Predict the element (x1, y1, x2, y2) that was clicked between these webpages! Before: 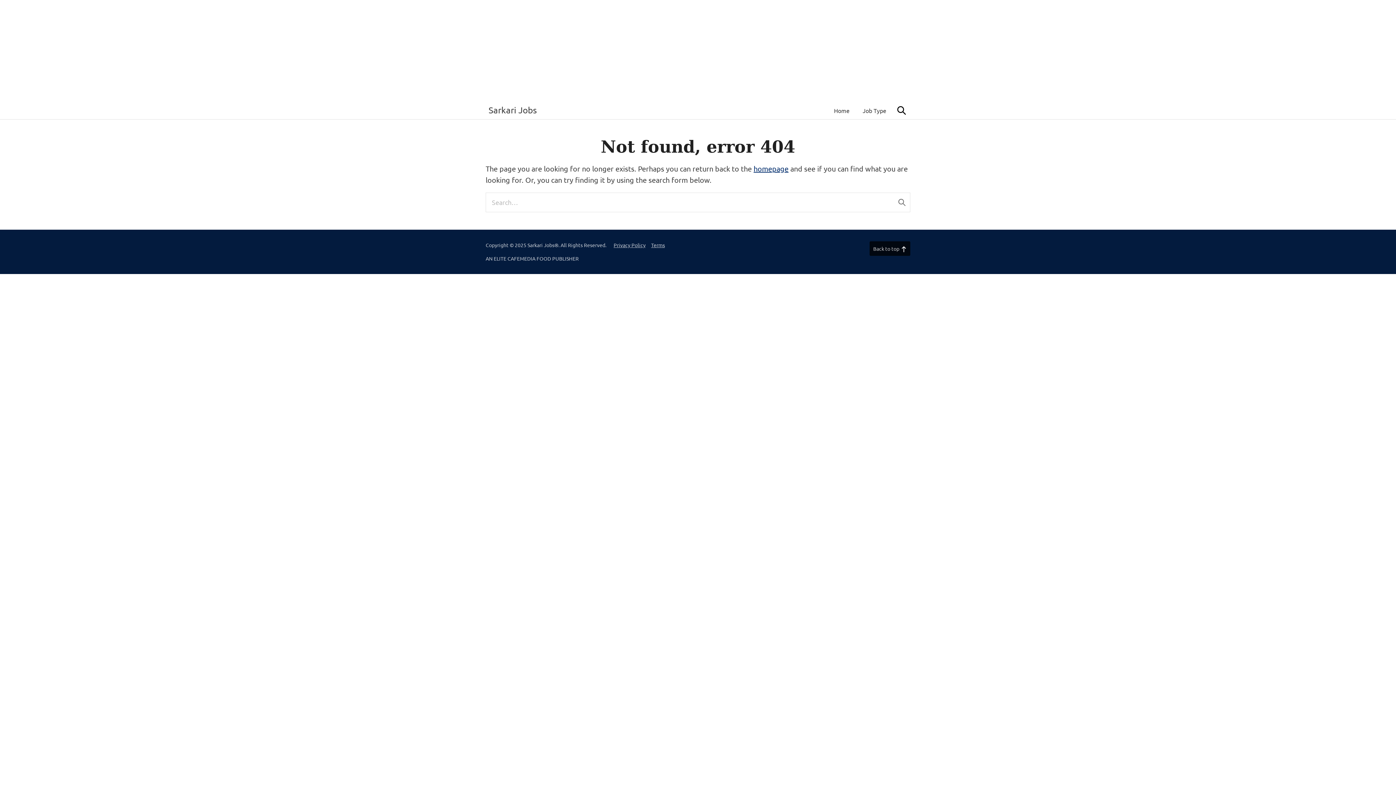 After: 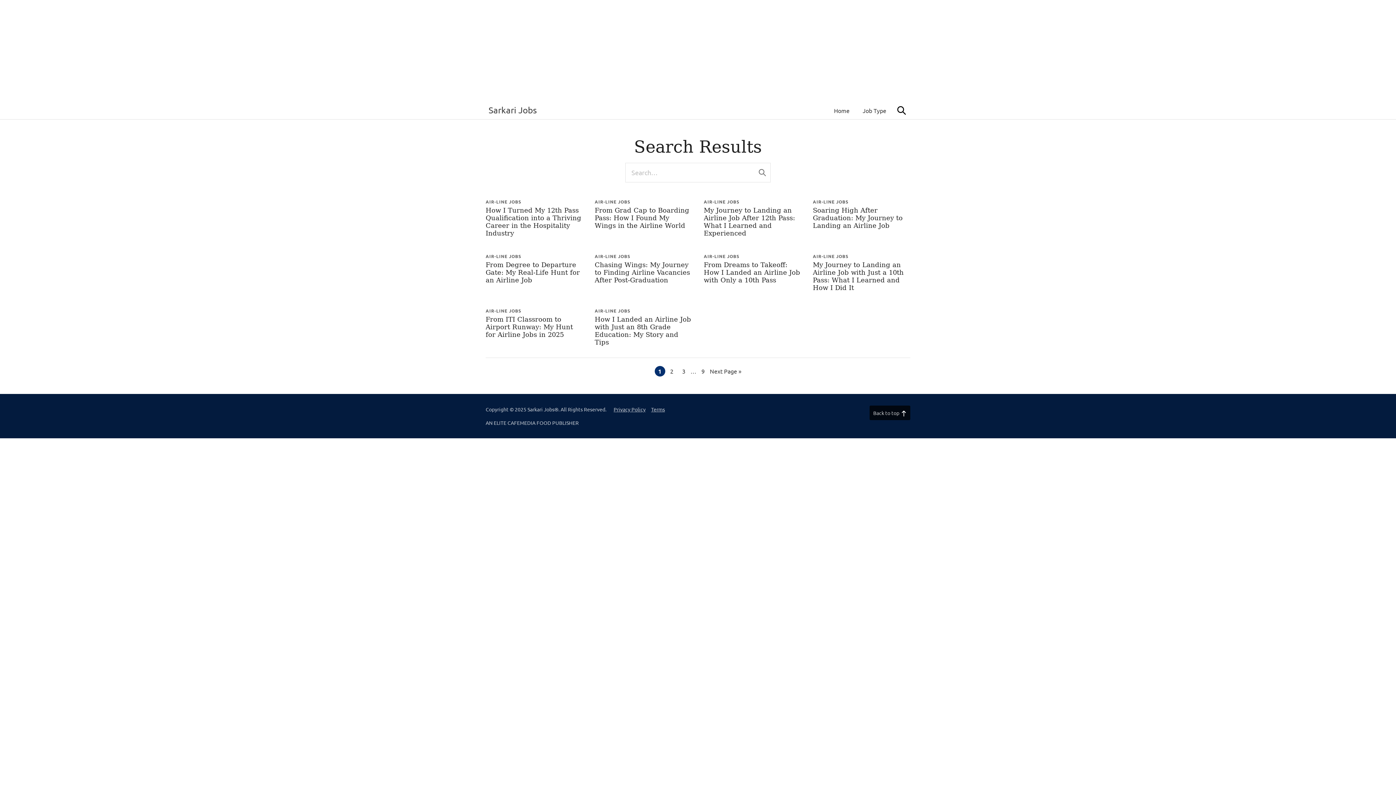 Action: bbox: (894, 194, 910, 210)